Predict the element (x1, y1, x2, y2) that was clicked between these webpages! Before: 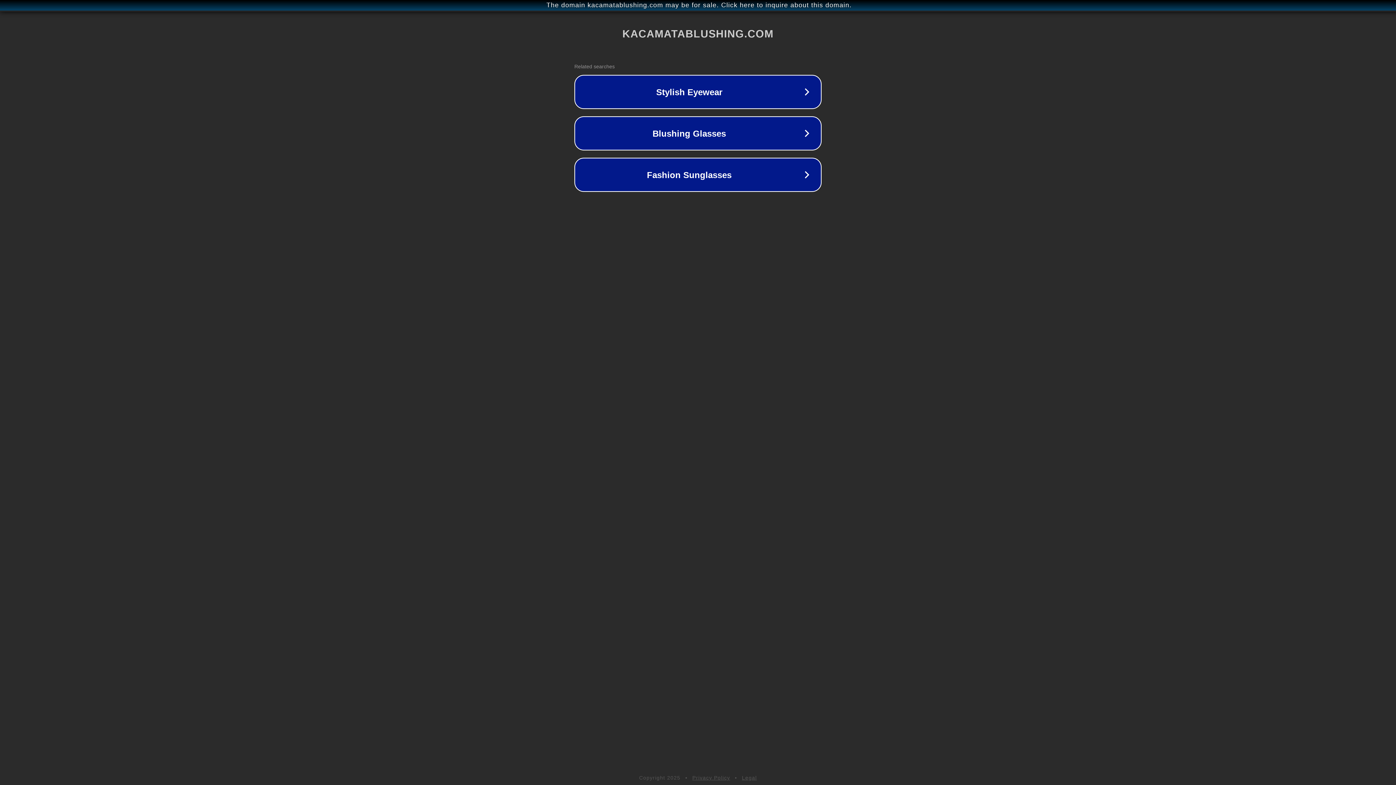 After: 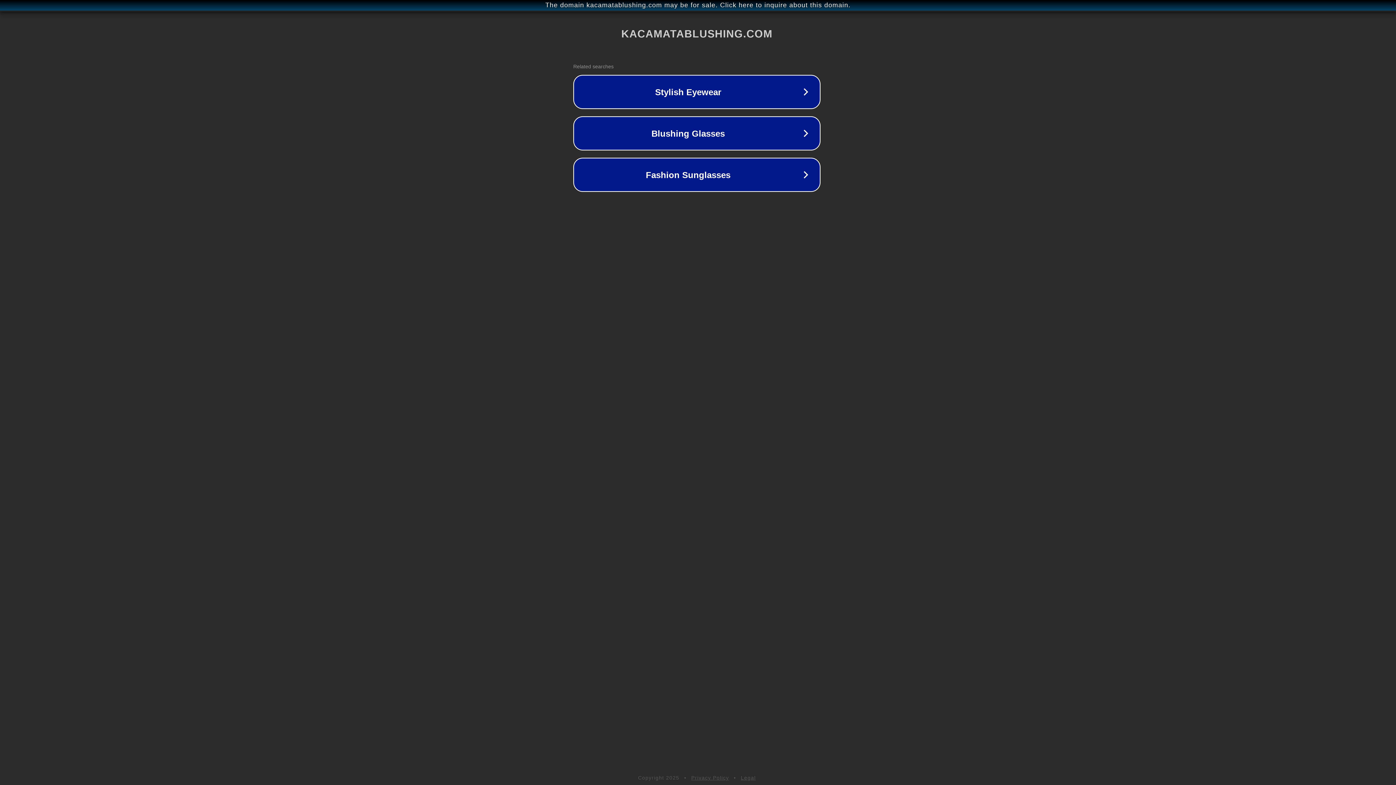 Action: bbox: (1, 1, 1397, 9) label: The domain kacamatablushing.com may be for sale. Click here to inquire about this domain.